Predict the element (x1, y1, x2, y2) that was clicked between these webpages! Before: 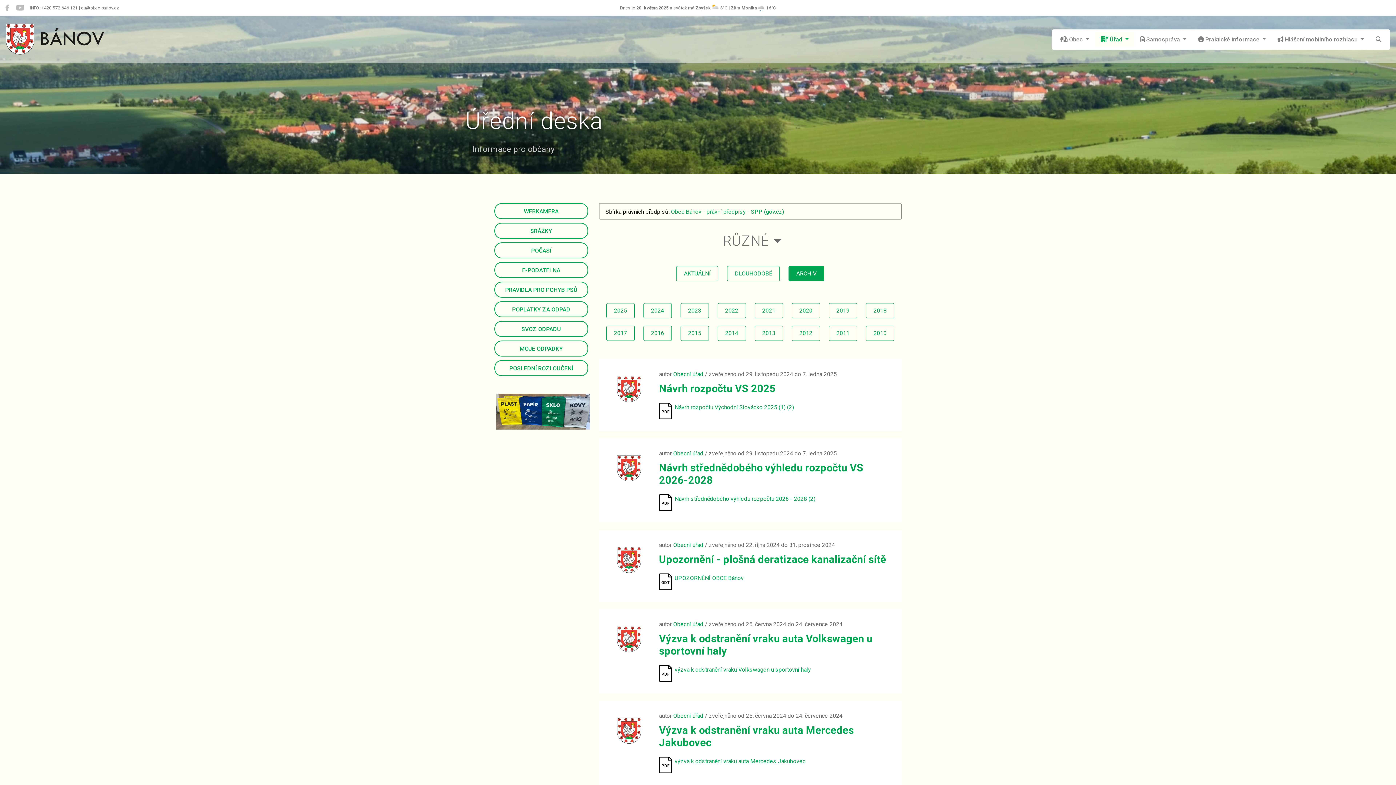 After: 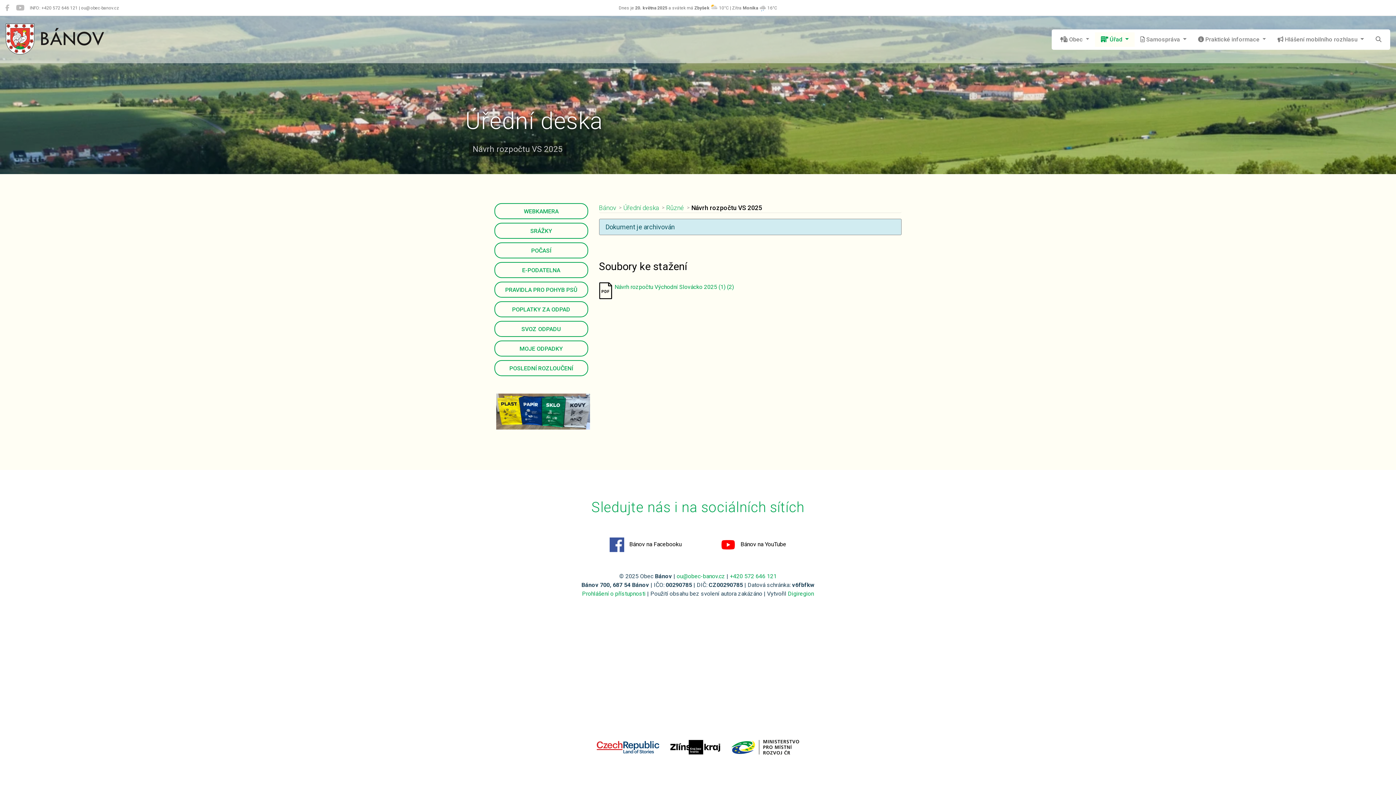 Action: label: Návrh rozpočtu VS 2025 bbox: (659, 382, 890, 402)